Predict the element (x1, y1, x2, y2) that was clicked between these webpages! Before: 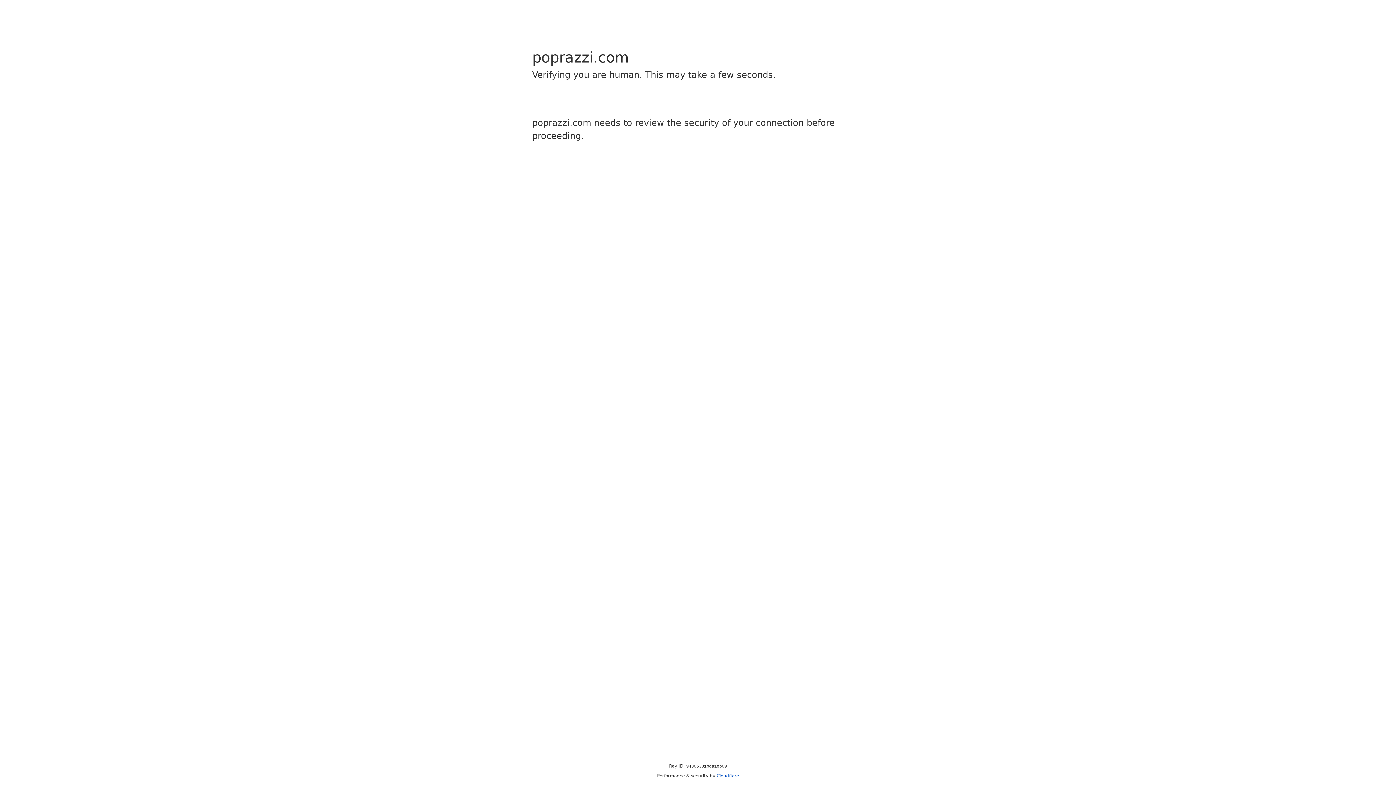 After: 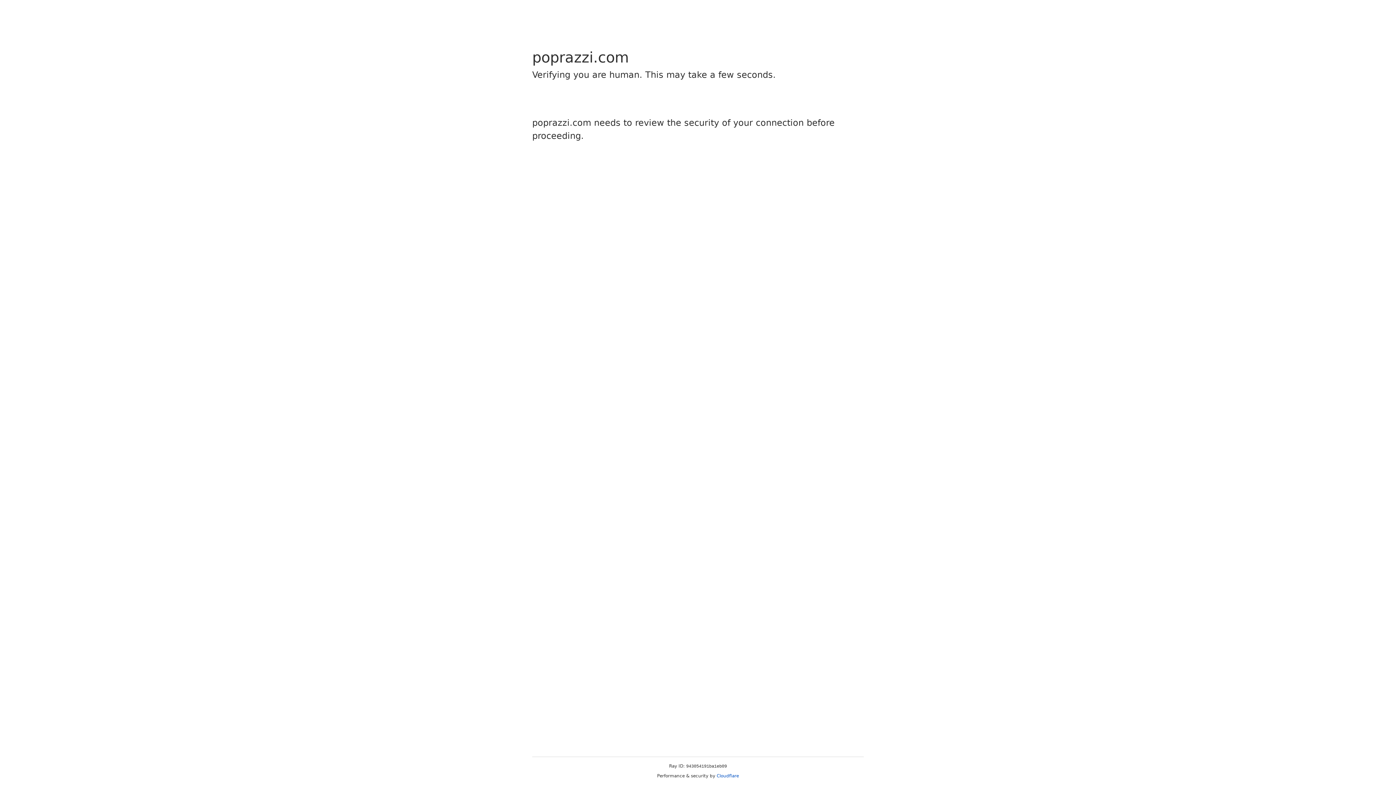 Action: label: Cloudflare bbox: (716, 773, 739, 778)